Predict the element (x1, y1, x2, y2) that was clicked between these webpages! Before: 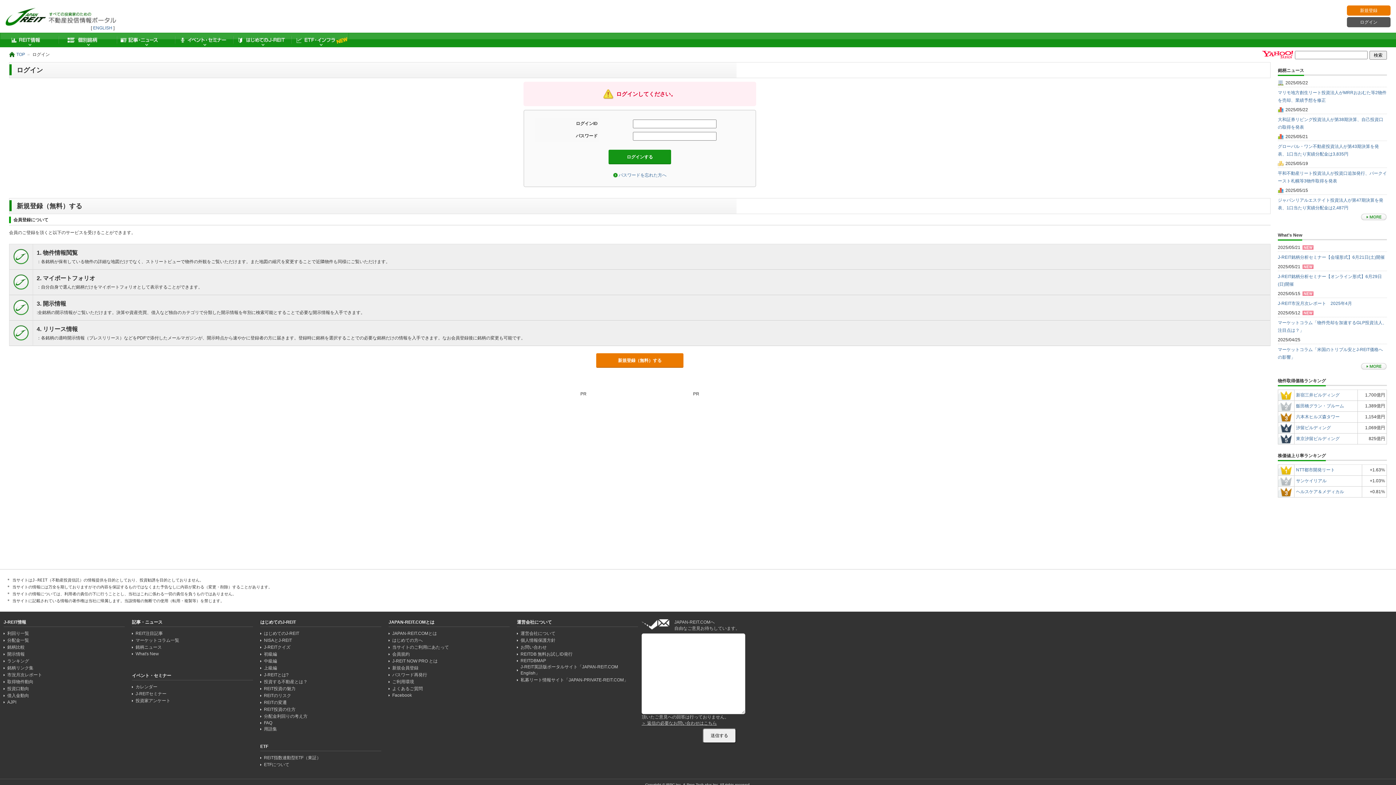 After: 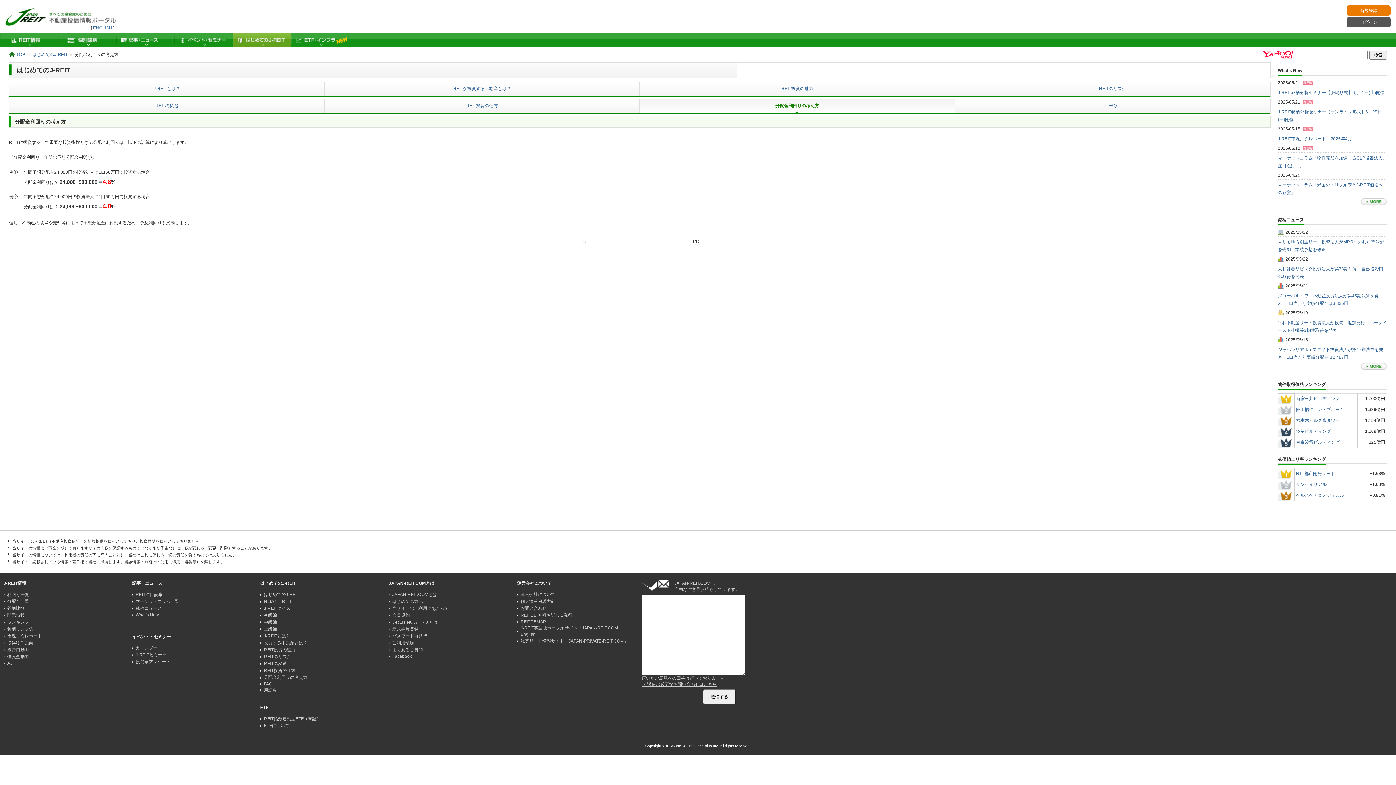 Action: bbox: (260, 713, 381, 720) label: 分配金利回りの考え方